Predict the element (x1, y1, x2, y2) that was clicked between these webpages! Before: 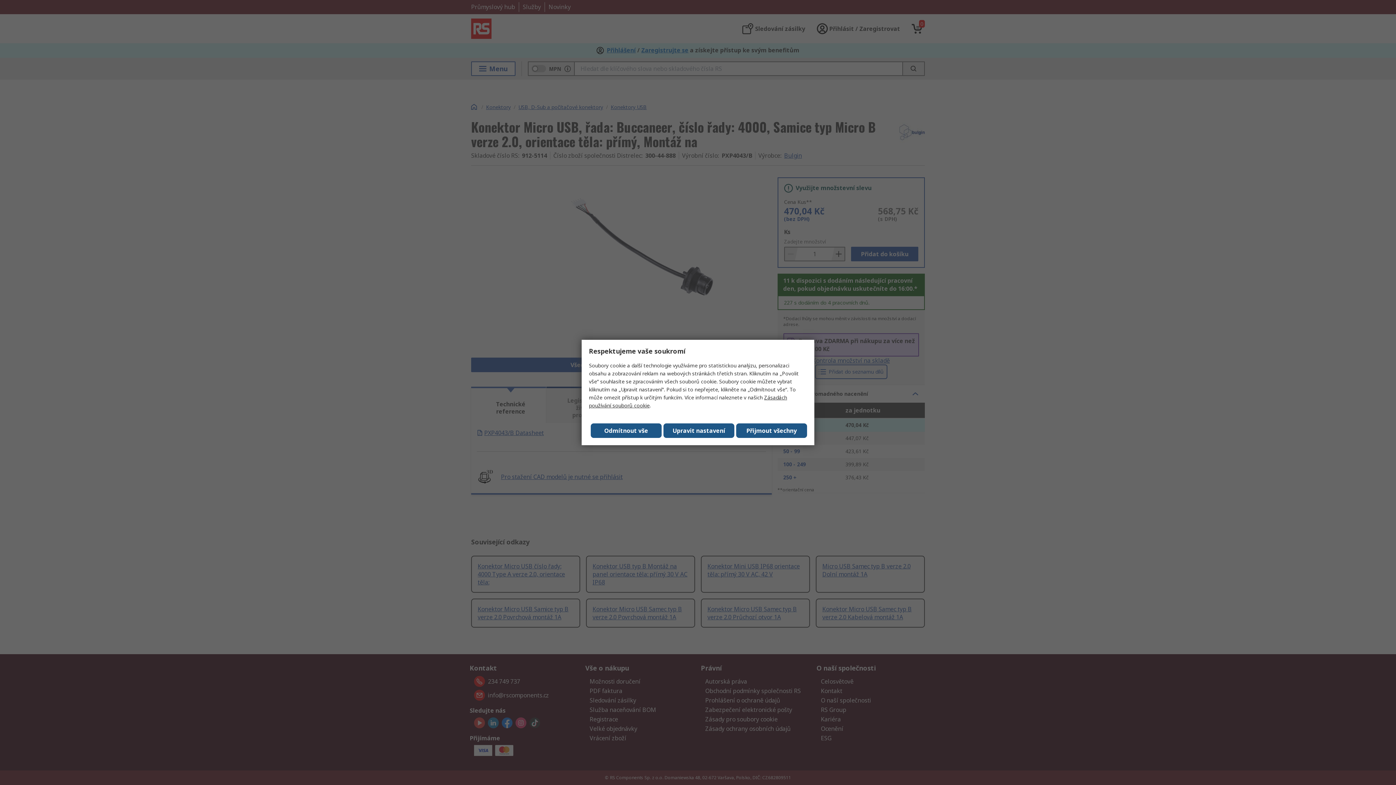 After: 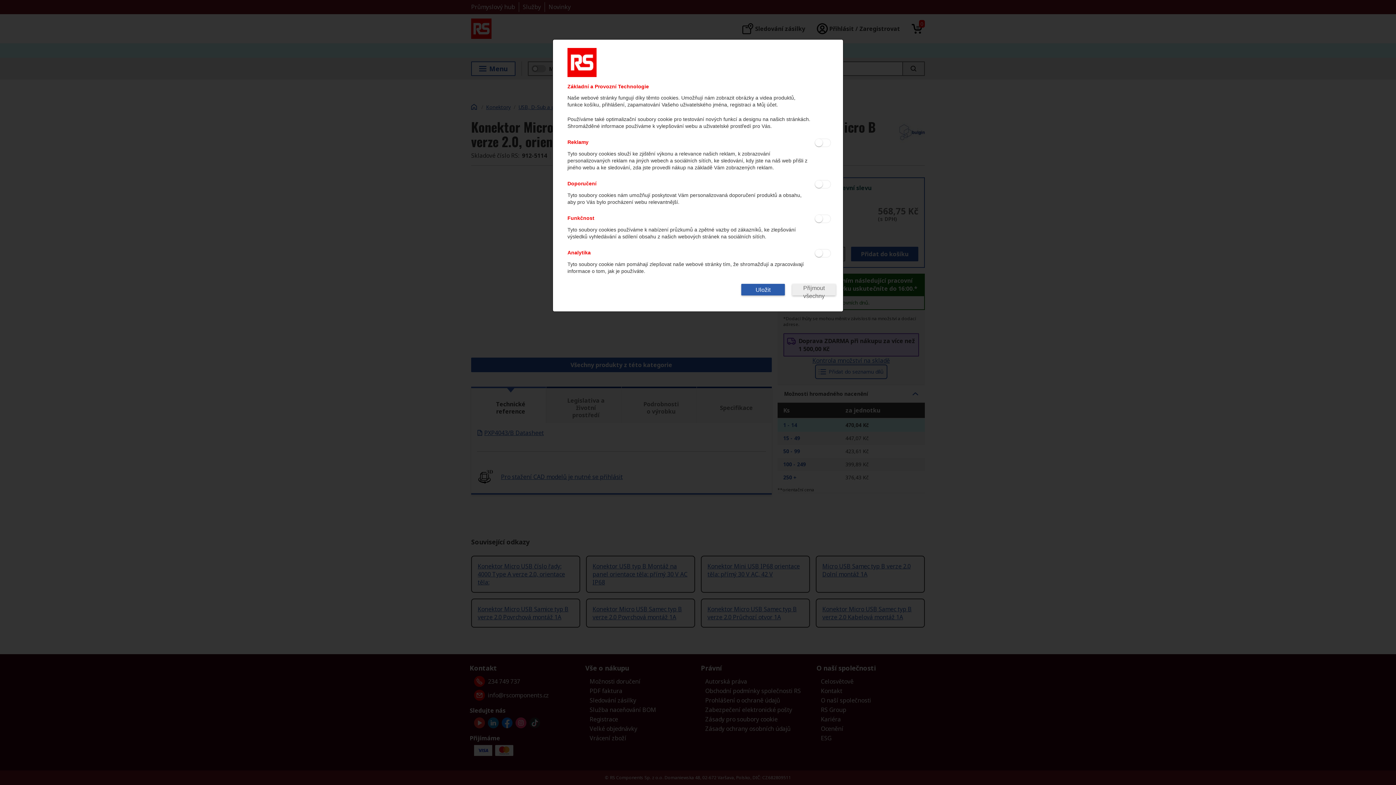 Action: bbox: (663, 423, 734, 438) label: Upravit nastavení